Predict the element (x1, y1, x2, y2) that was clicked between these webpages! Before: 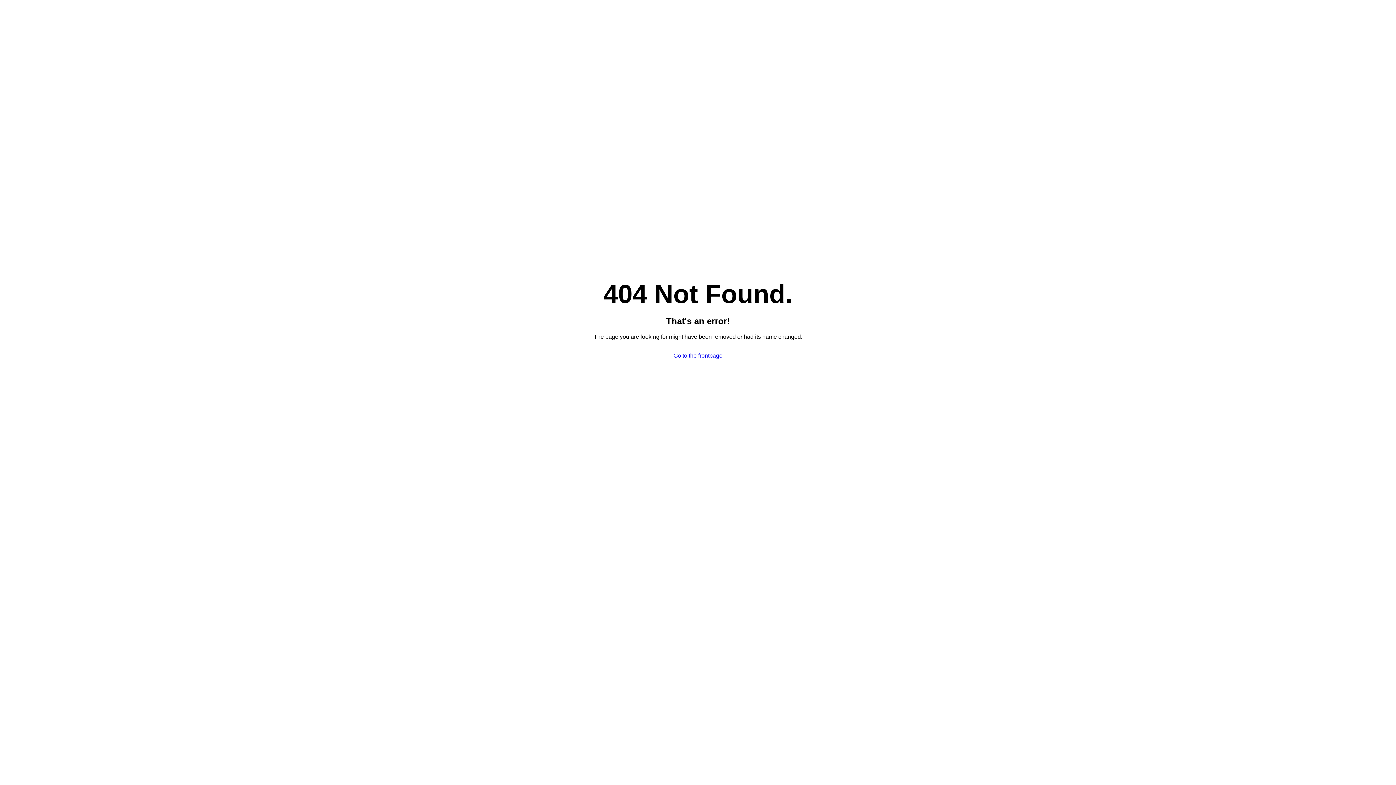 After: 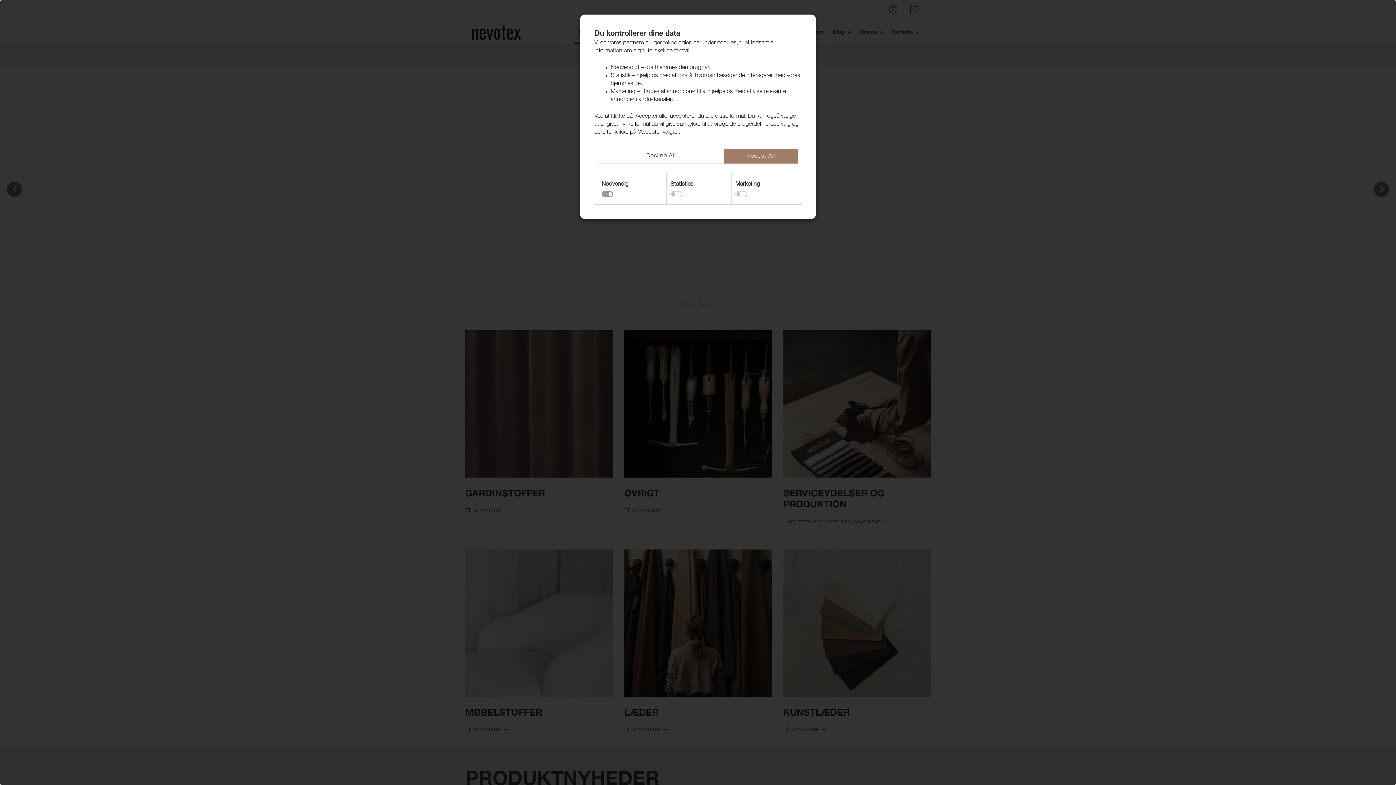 Action: label: Go to the frontpage bbox: (673, 352, 722, 358)